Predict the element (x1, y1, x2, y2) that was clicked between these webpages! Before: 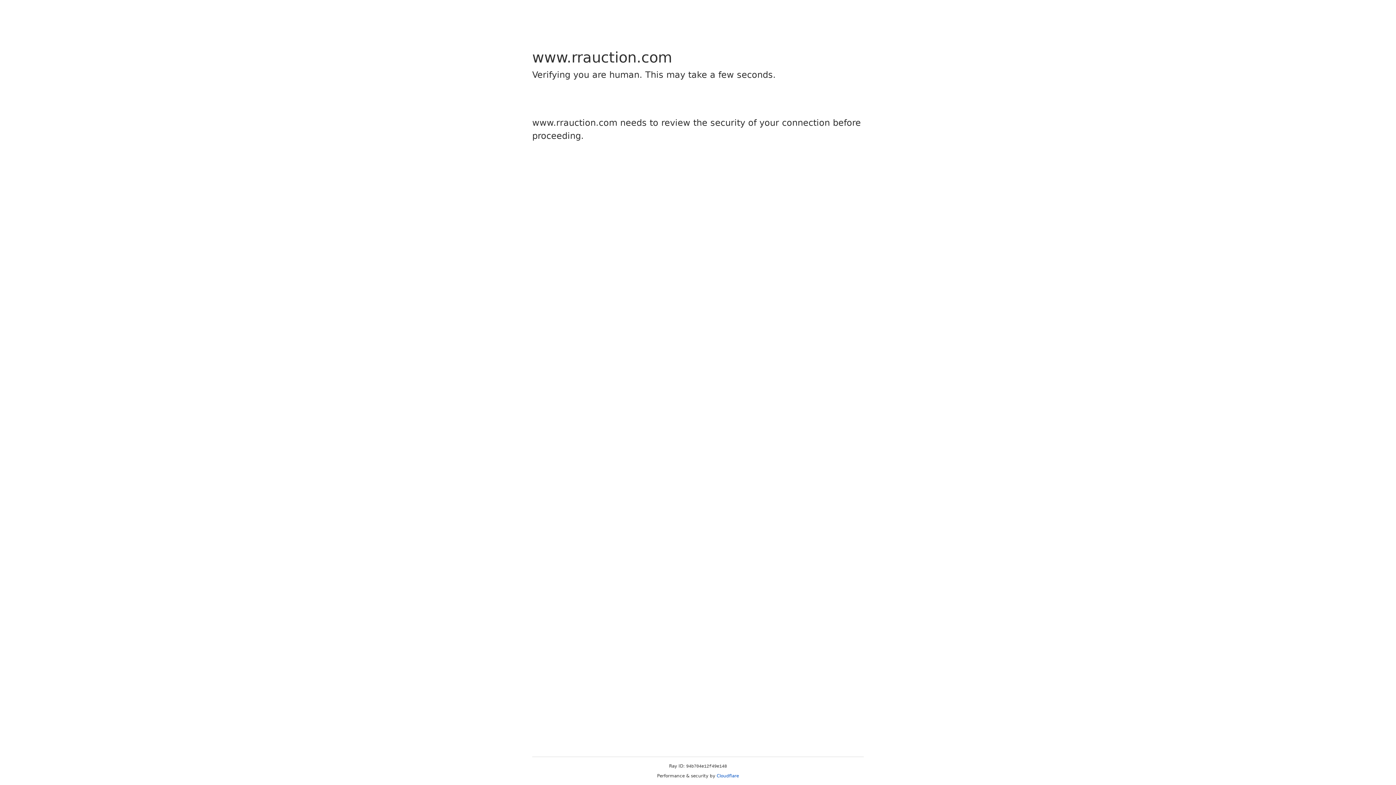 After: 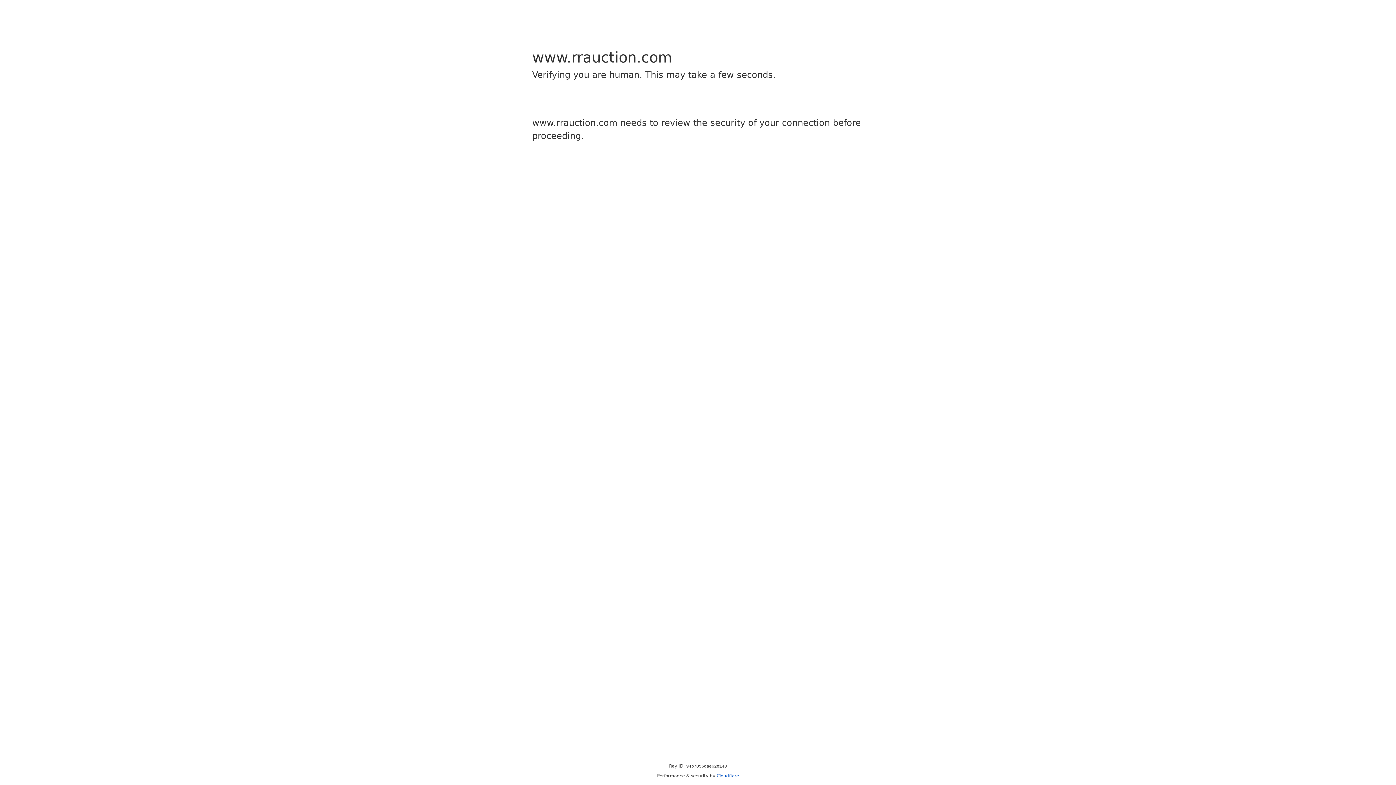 Action: label: Cloudflare bbox: (716, 773, 739, 778)